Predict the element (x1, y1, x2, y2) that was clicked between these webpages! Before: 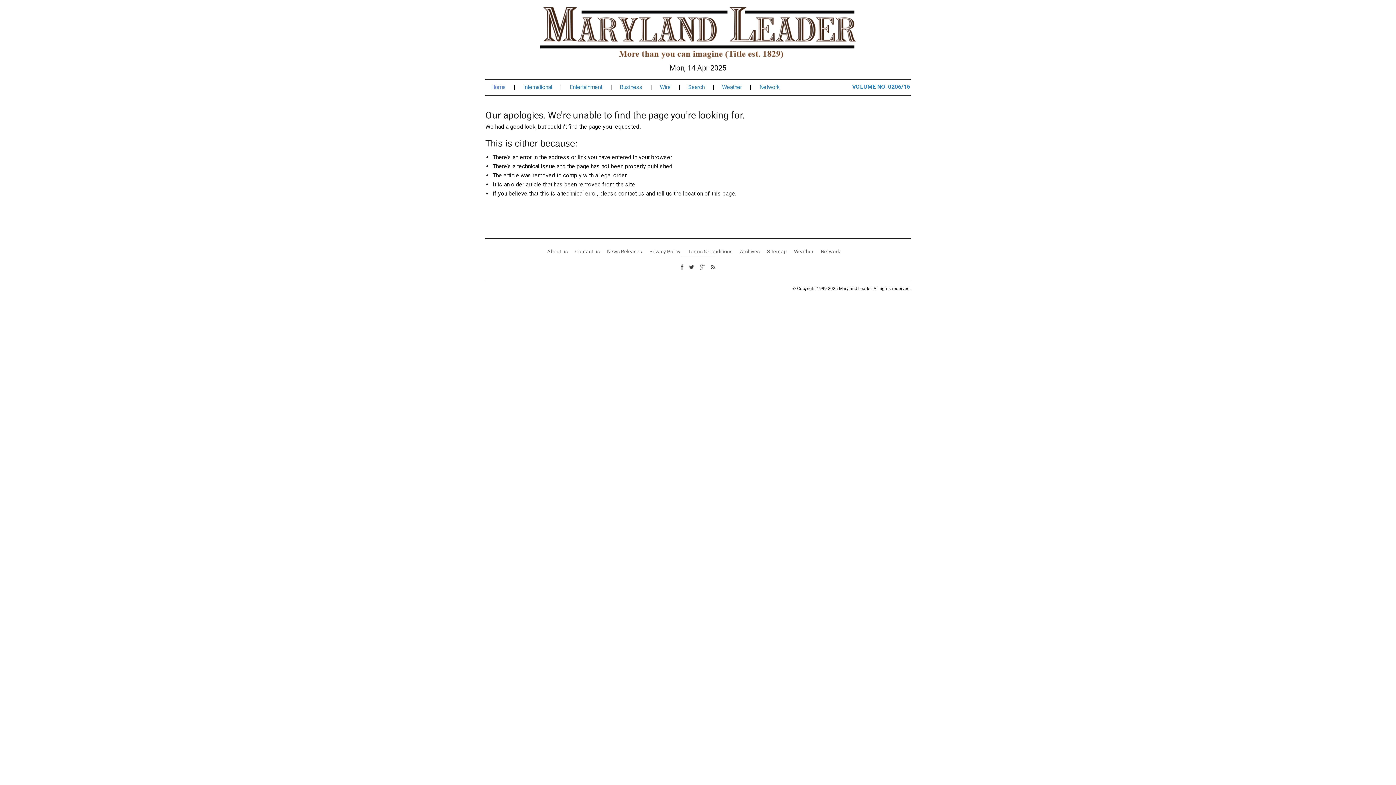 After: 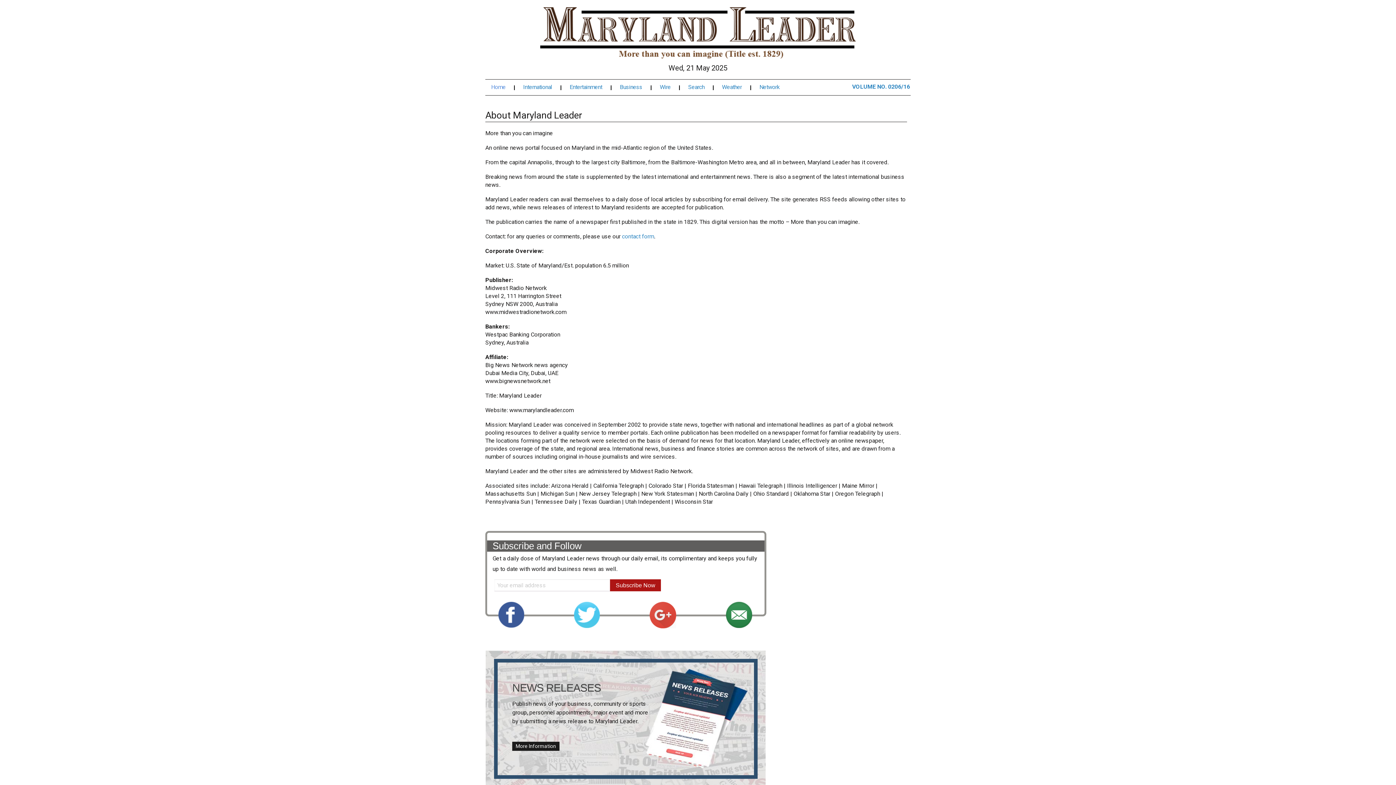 Action: bbox: (547, 248, 568, 254) label: About us